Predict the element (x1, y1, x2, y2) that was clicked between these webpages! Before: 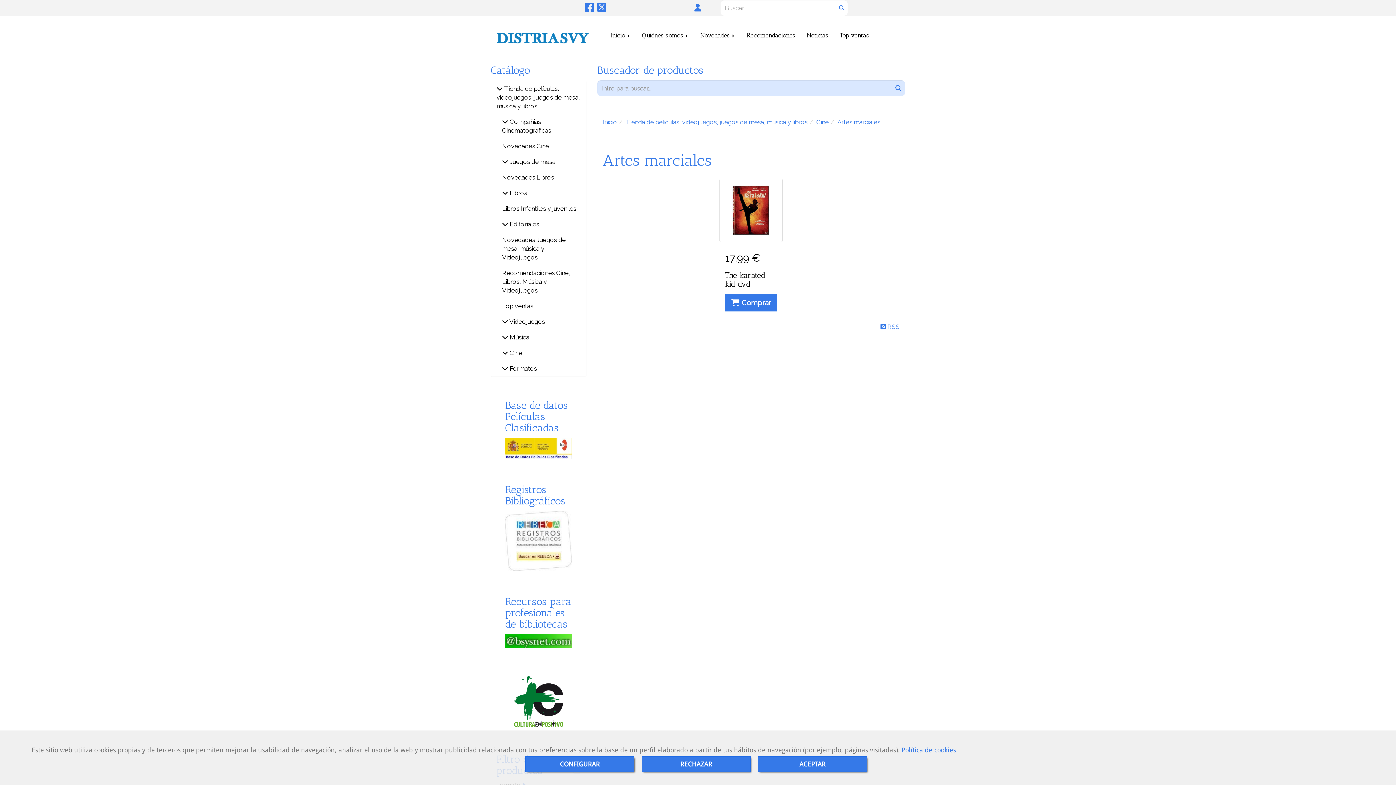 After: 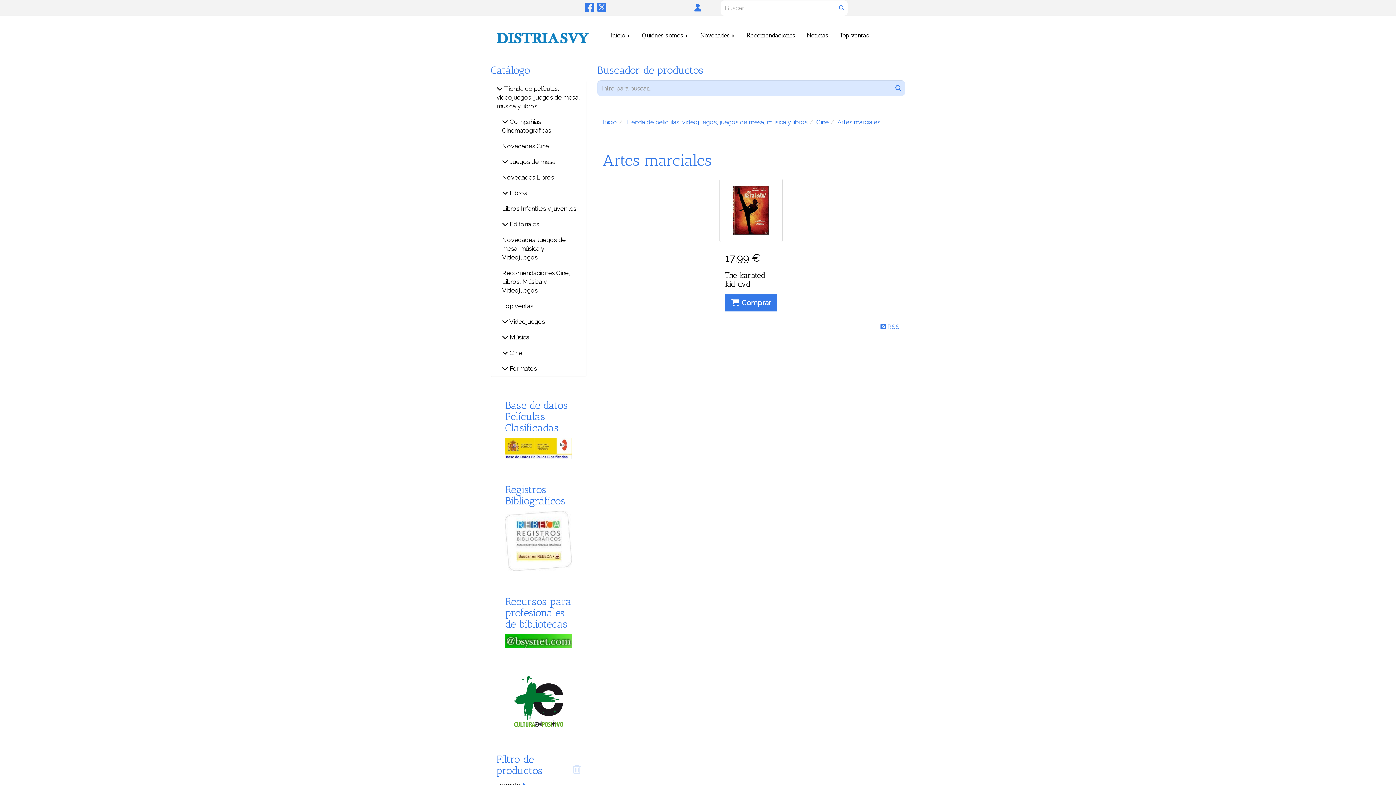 Action: bbox: (641, 756, 750, 772) label: Close